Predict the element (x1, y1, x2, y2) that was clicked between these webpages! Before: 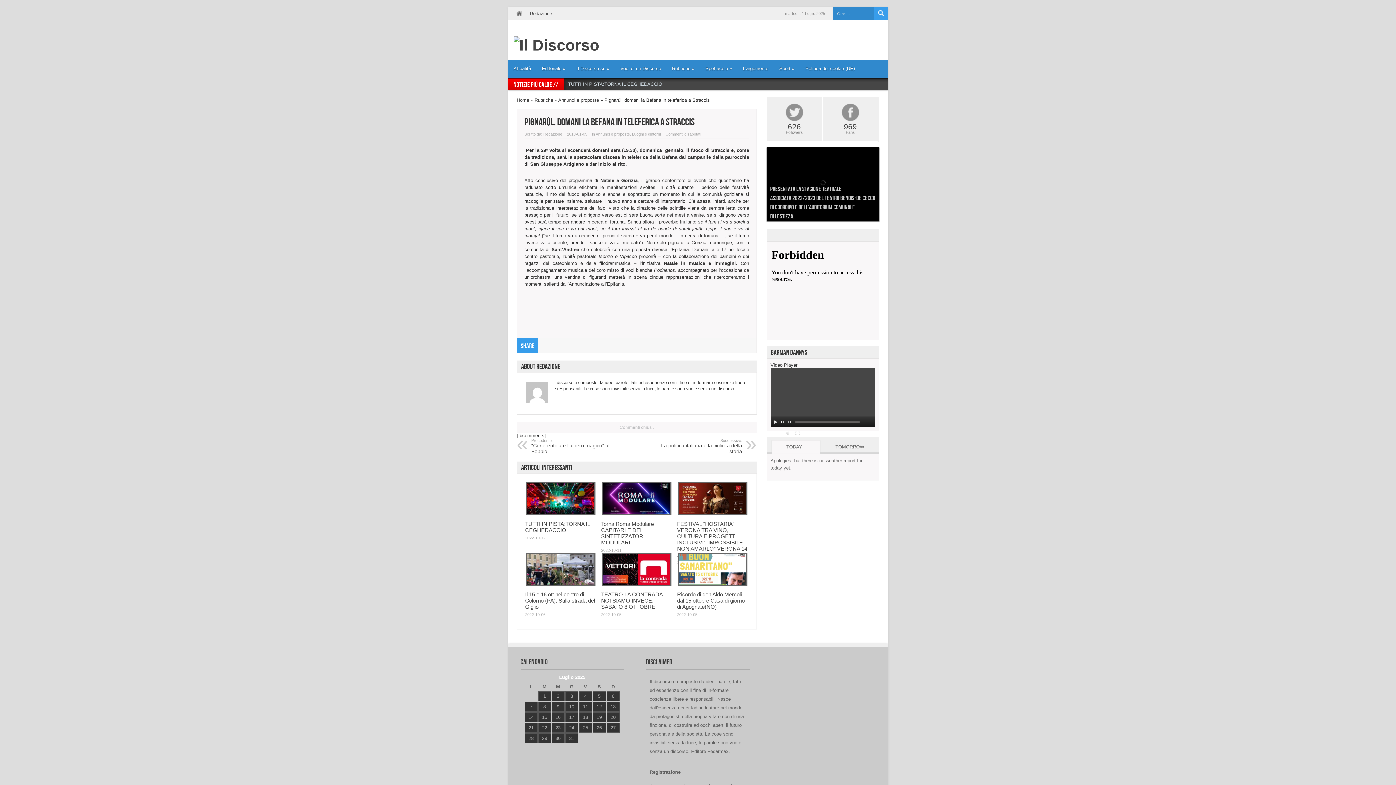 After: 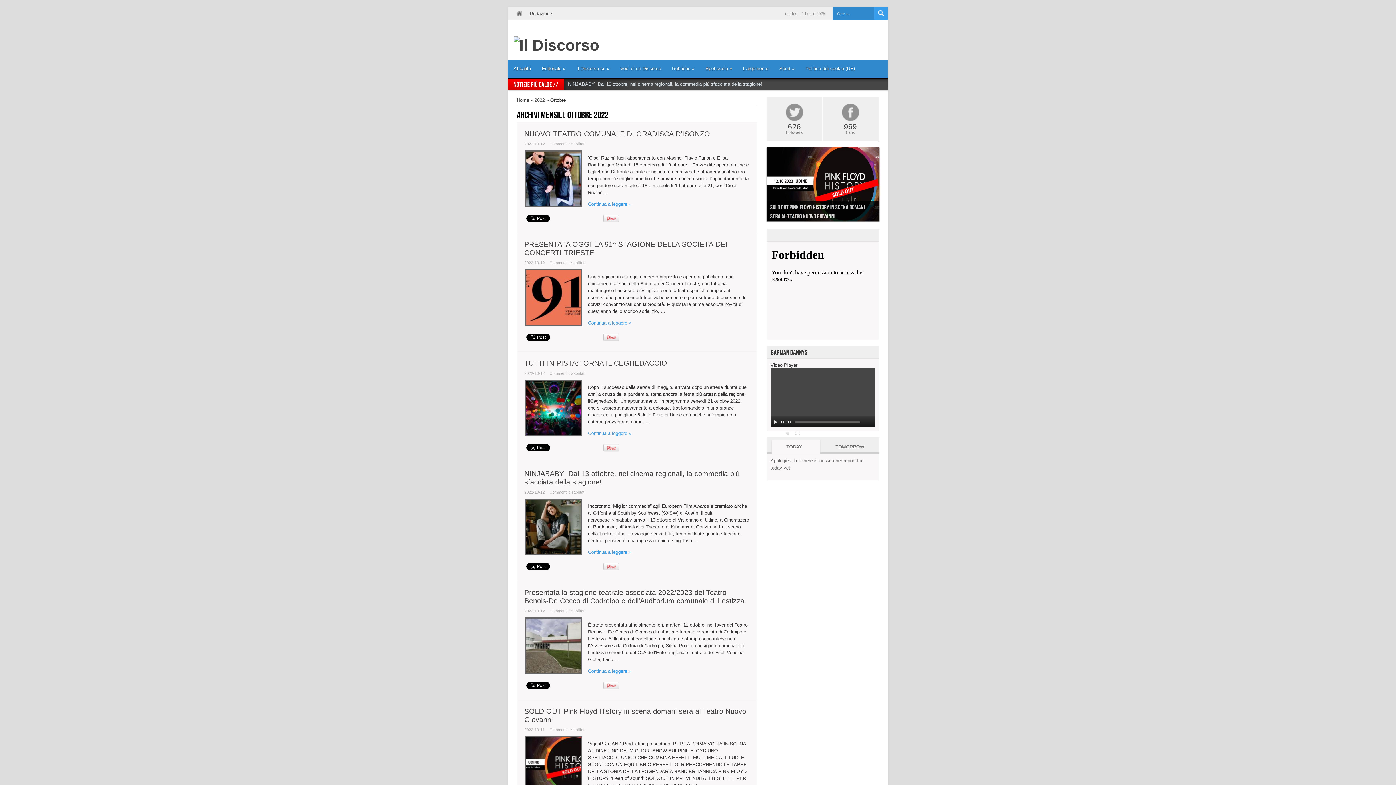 Action: label: « Ott bbox: (524, 745, 534, 750)